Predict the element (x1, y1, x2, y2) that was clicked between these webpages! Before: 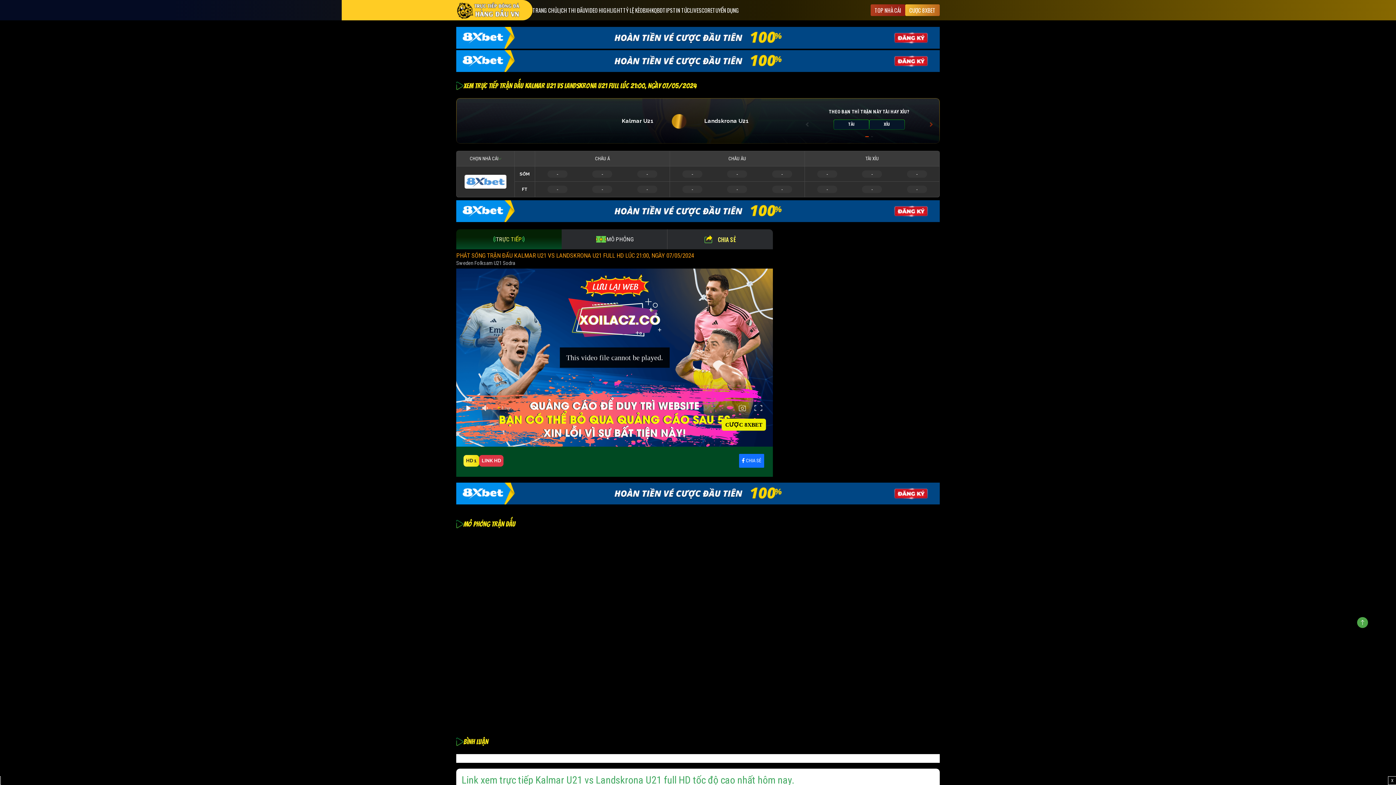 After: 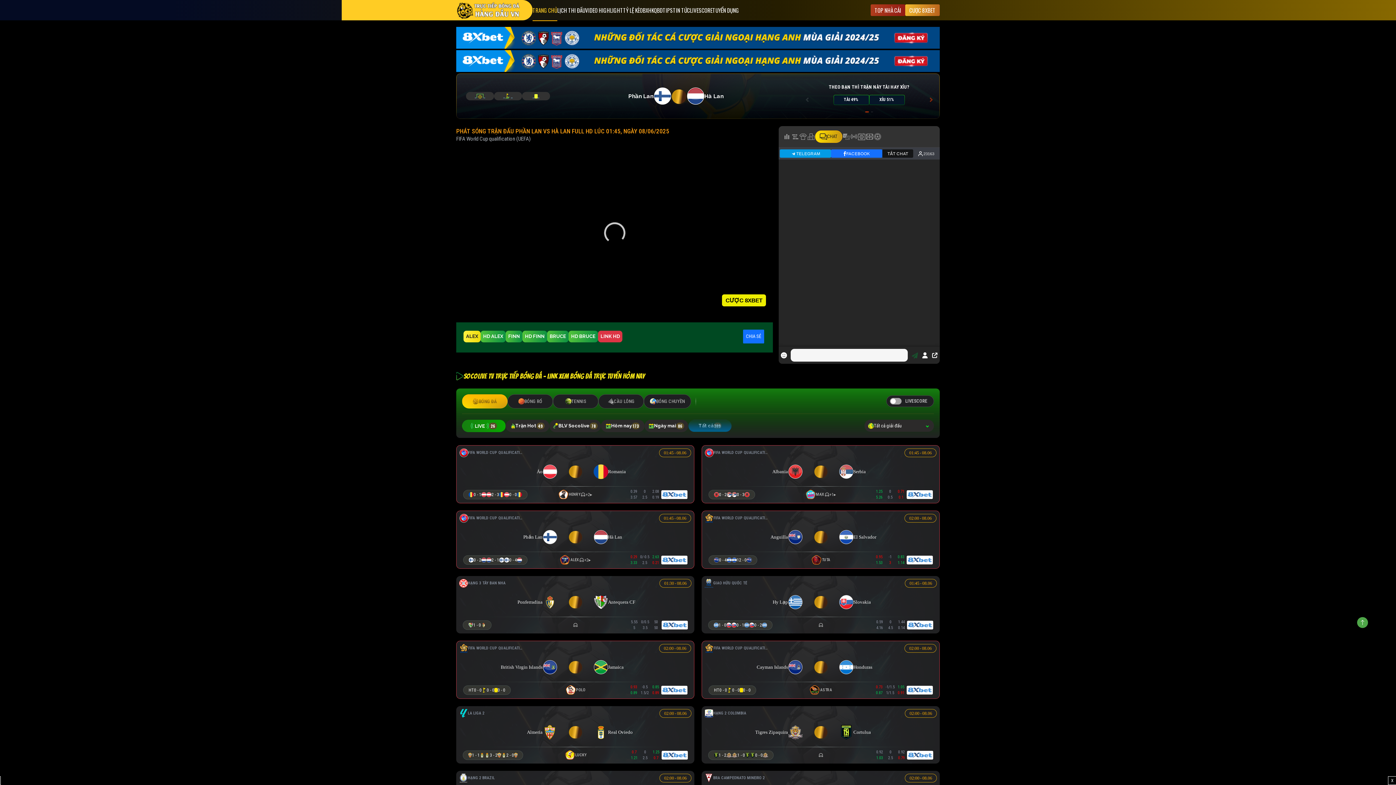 Action: bbox: (456, 0, 532, 20)